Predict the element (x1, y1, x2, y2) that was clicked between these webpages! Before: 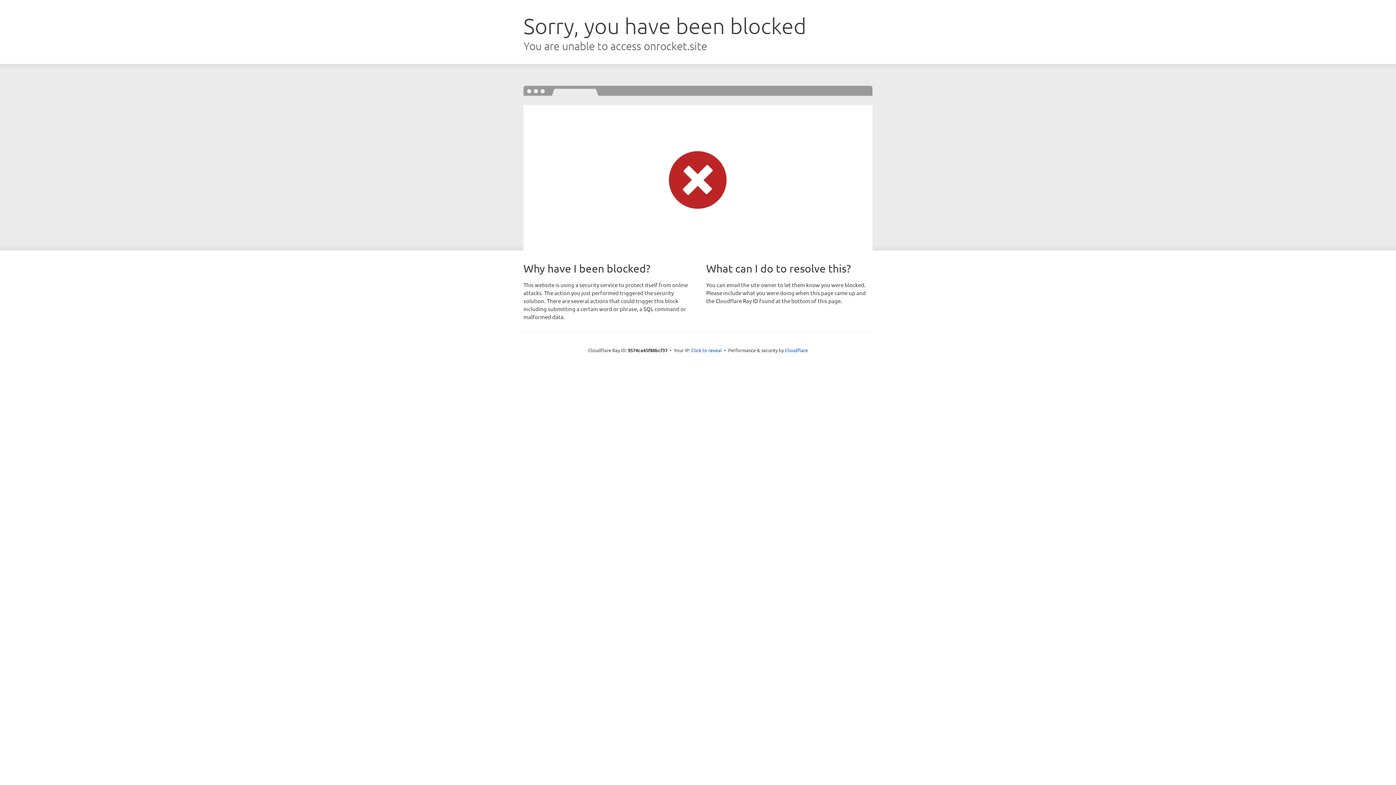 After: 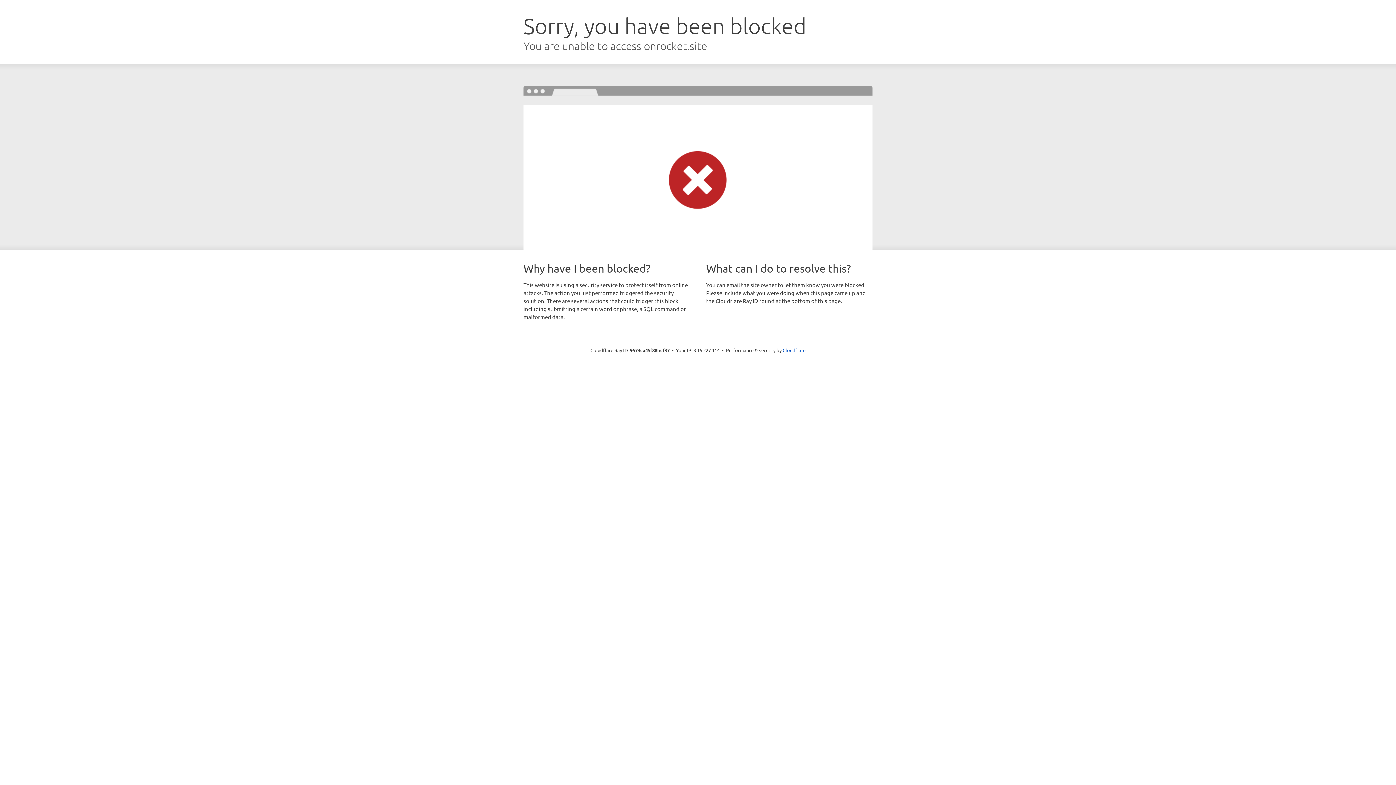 Action: label: Click to reveal bbox: (691, 346, 722, 353)